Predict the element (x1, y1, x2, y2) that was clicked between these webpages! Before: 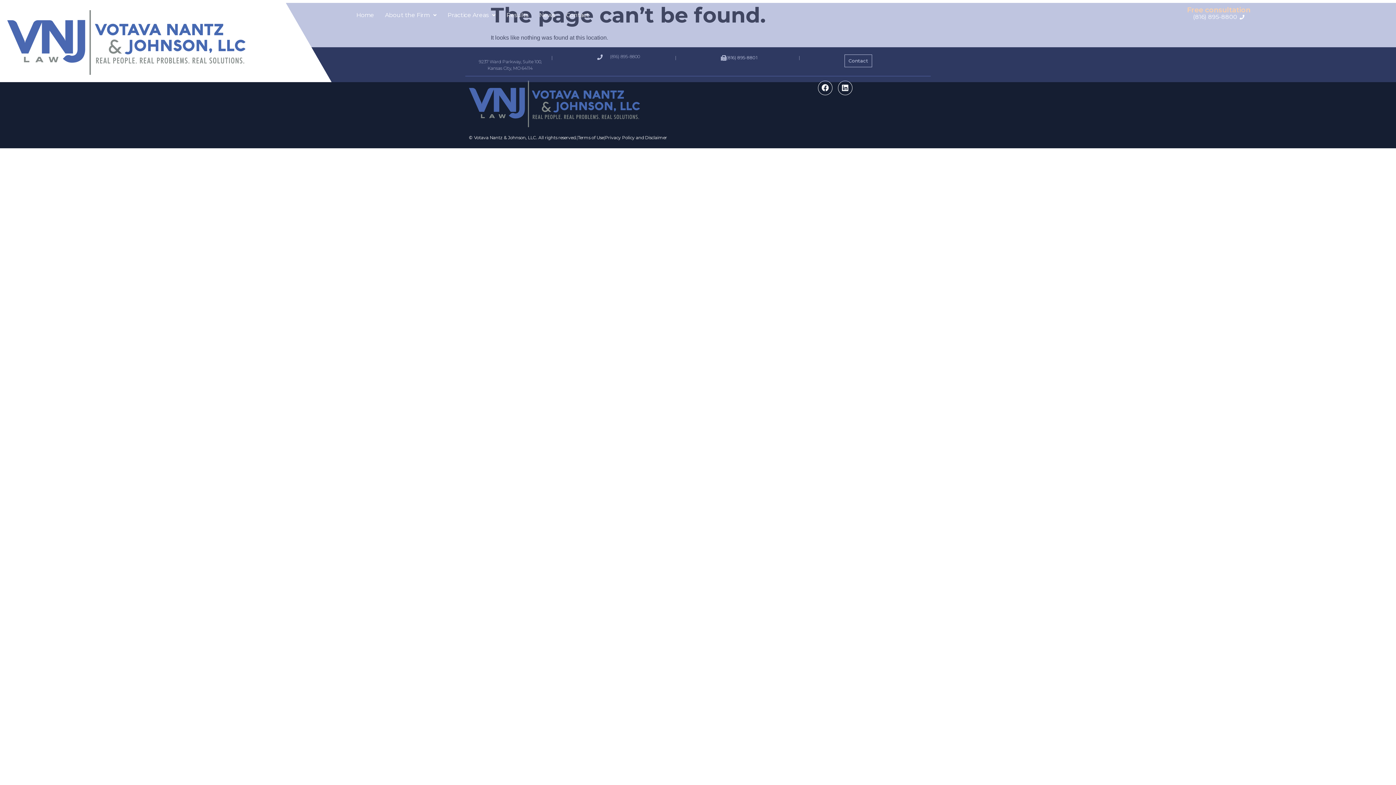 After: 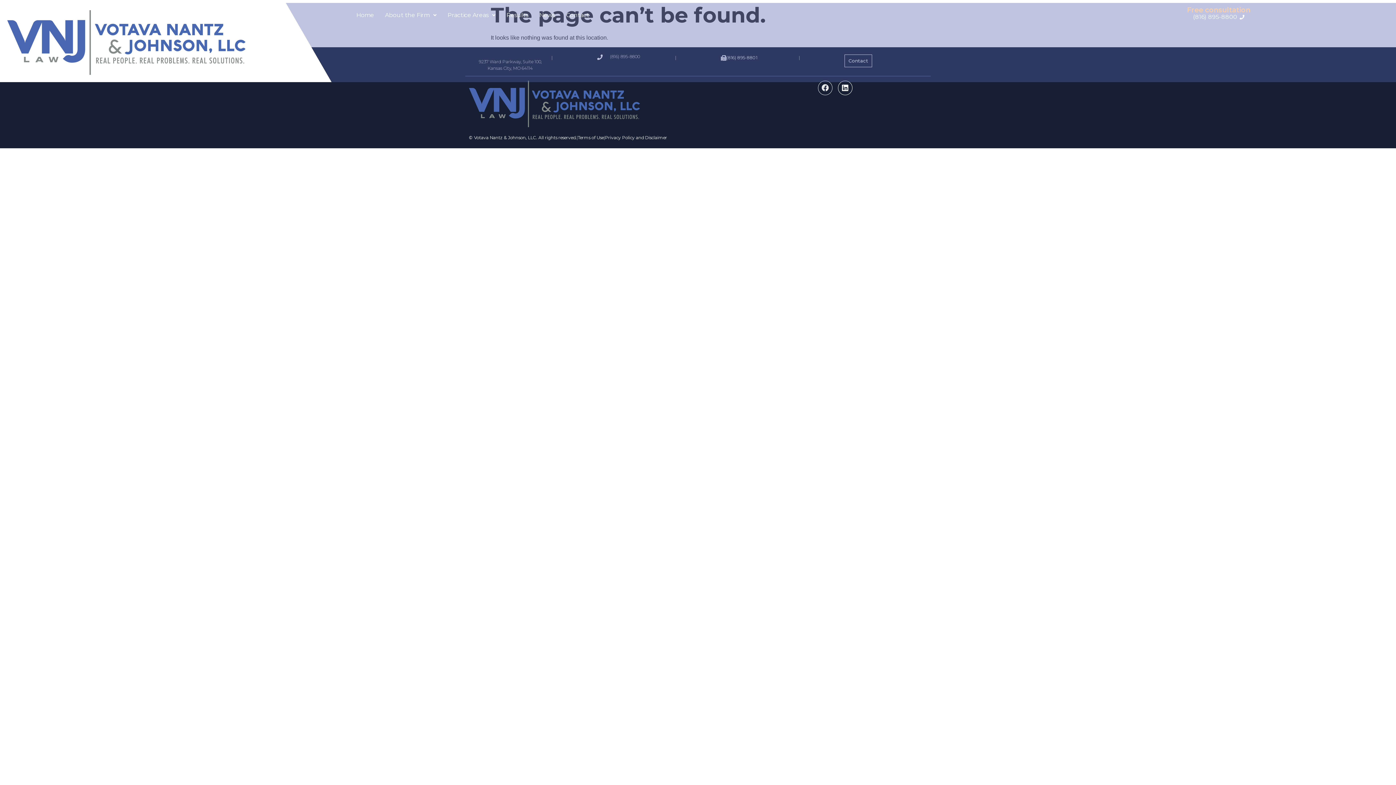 Action: label: Facebook bbox: (818, 80, 832, 95)